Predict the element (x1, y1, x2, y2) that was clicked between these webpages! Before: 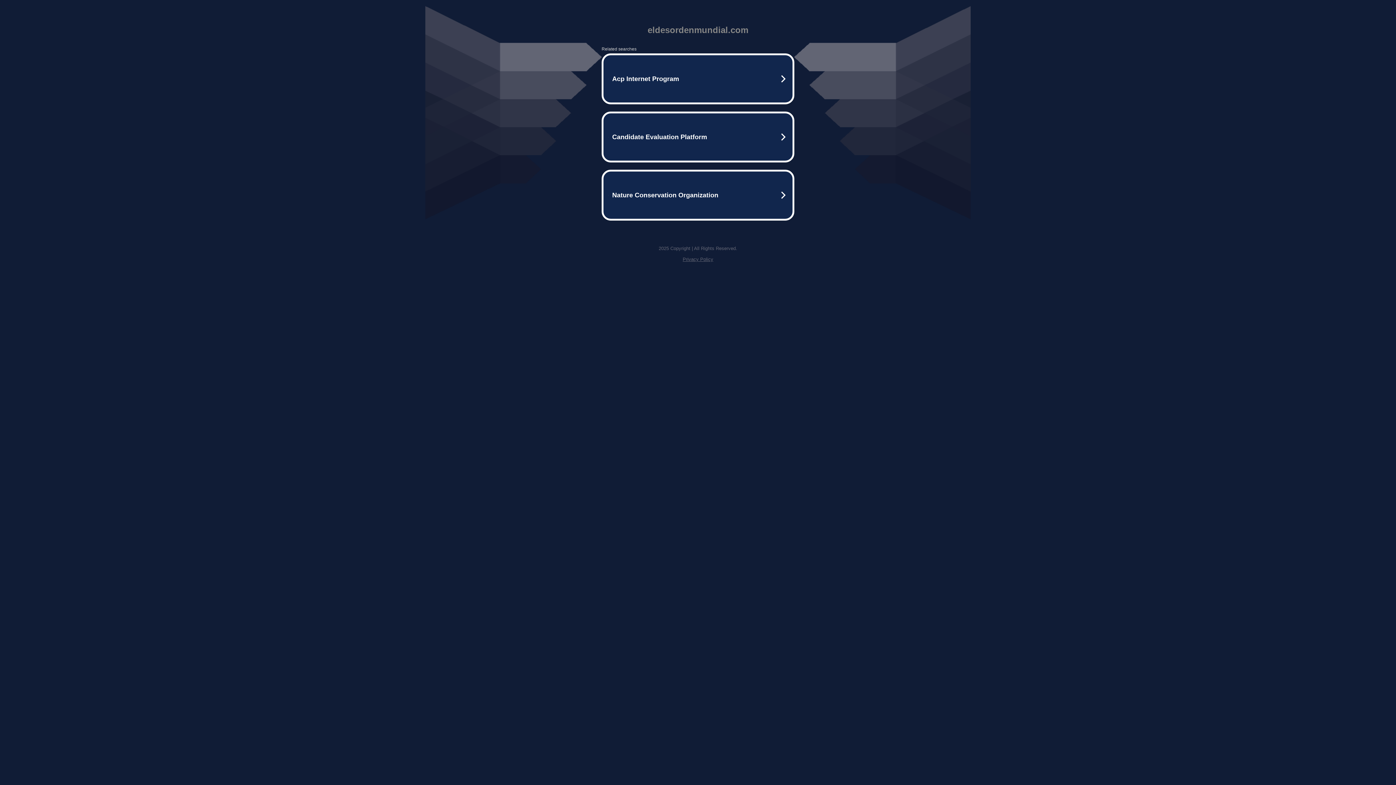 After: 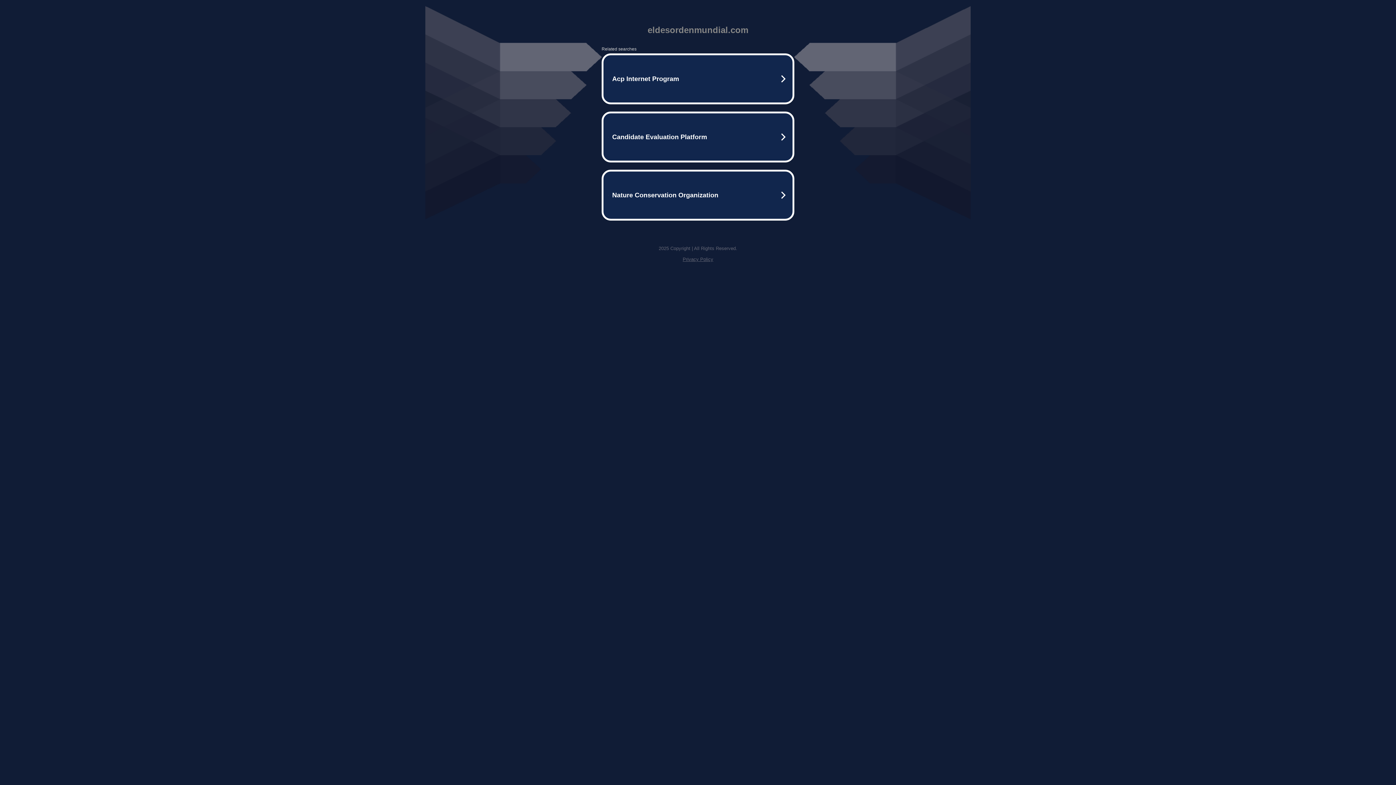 Action: bbox: (682, 256, 713, 262) label: Privacy Policy